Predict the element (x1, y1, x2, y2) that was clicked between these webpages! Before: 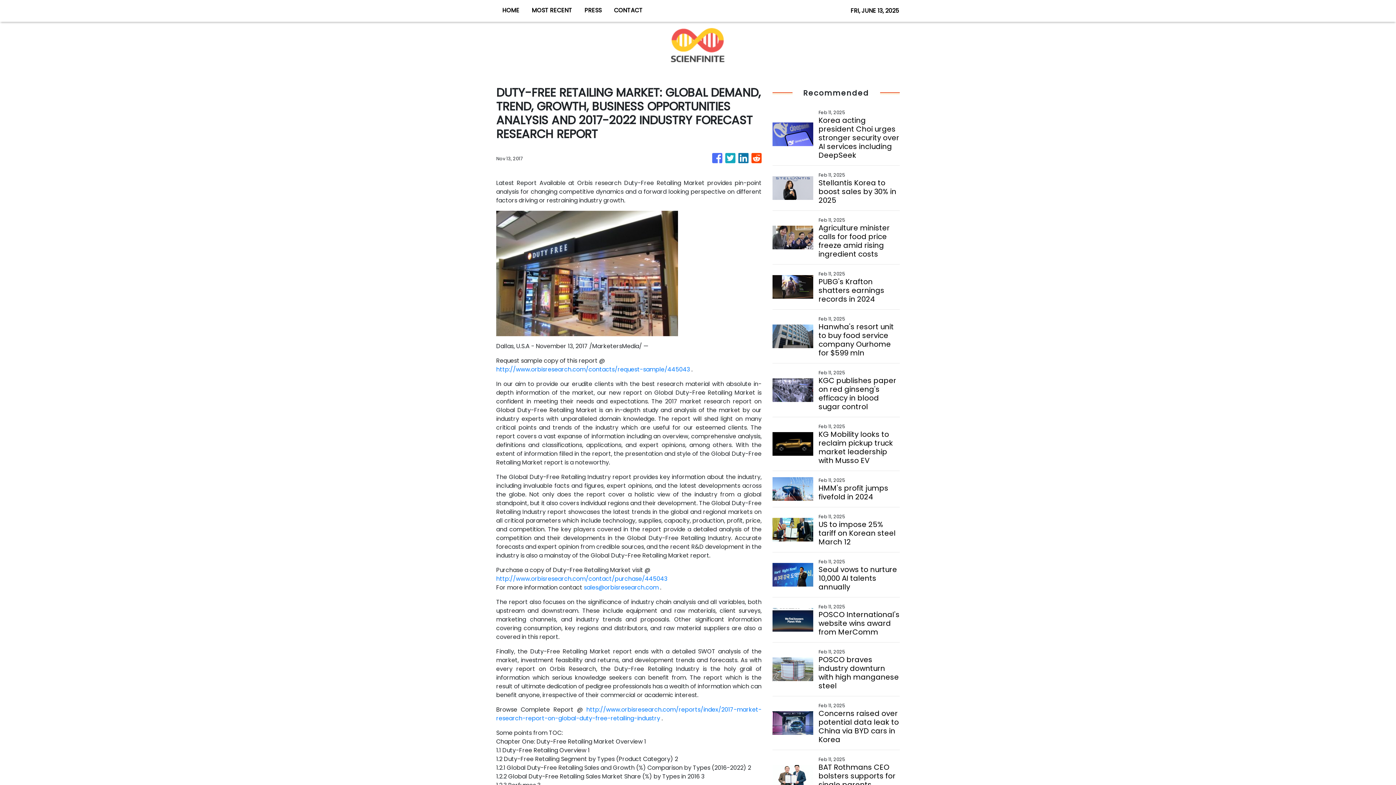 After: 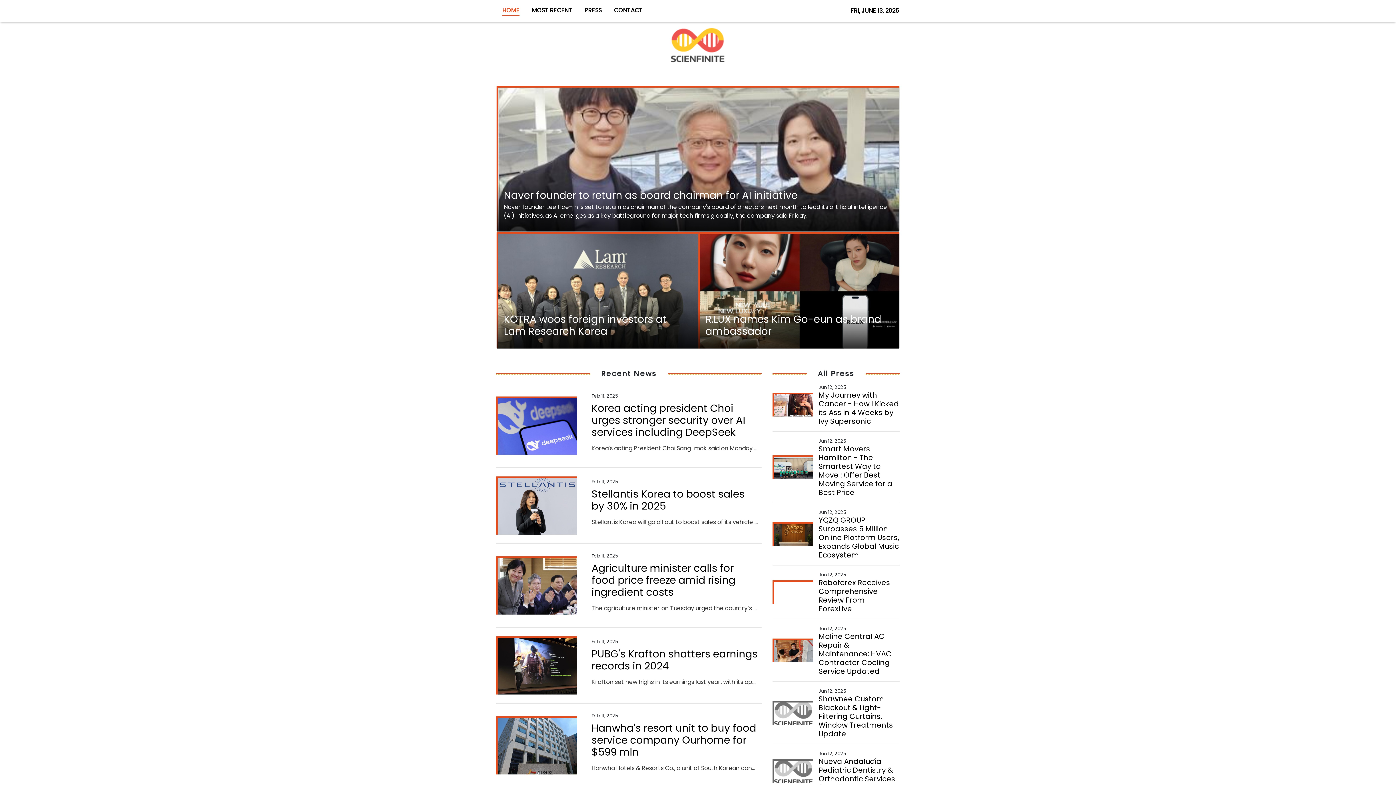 Action: bbox: (496, 0, 525, 21) label: HOME